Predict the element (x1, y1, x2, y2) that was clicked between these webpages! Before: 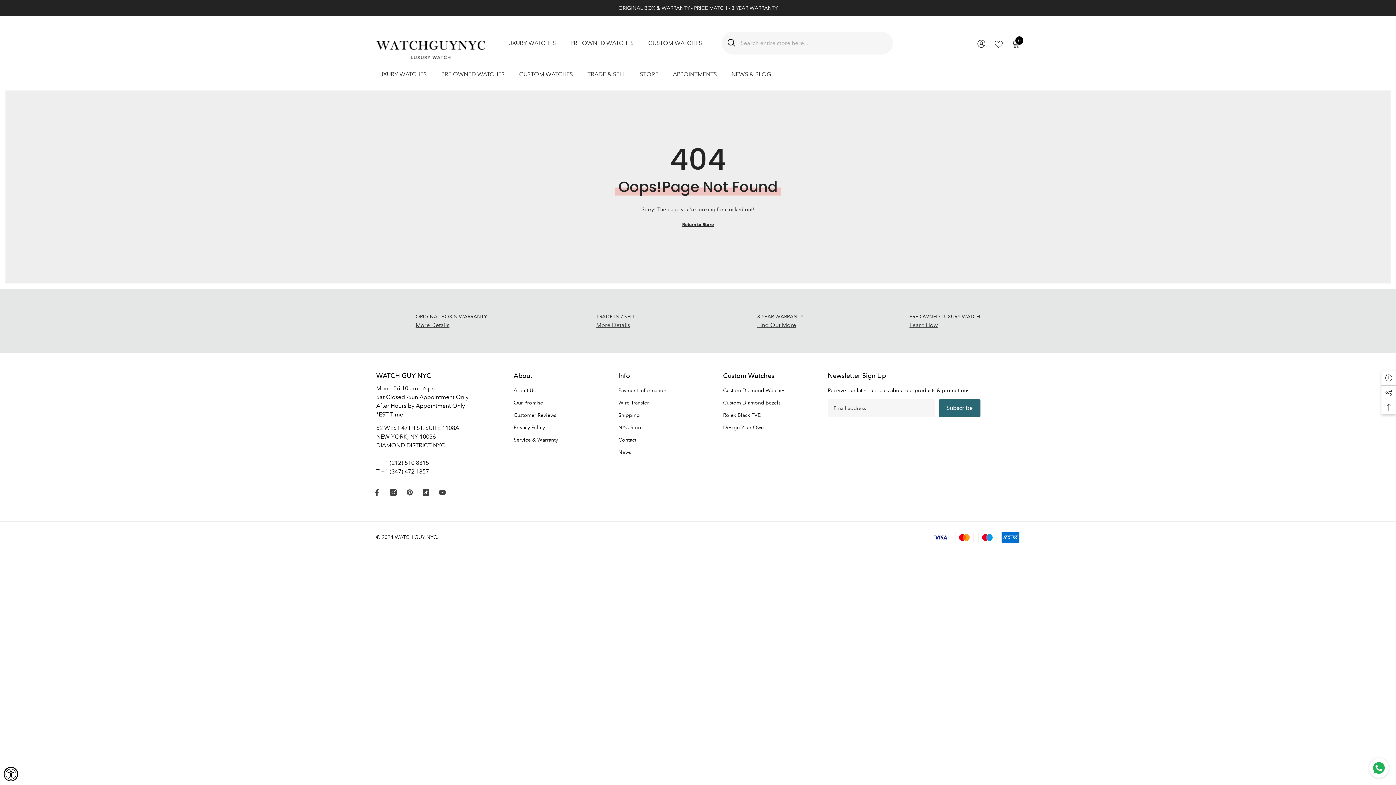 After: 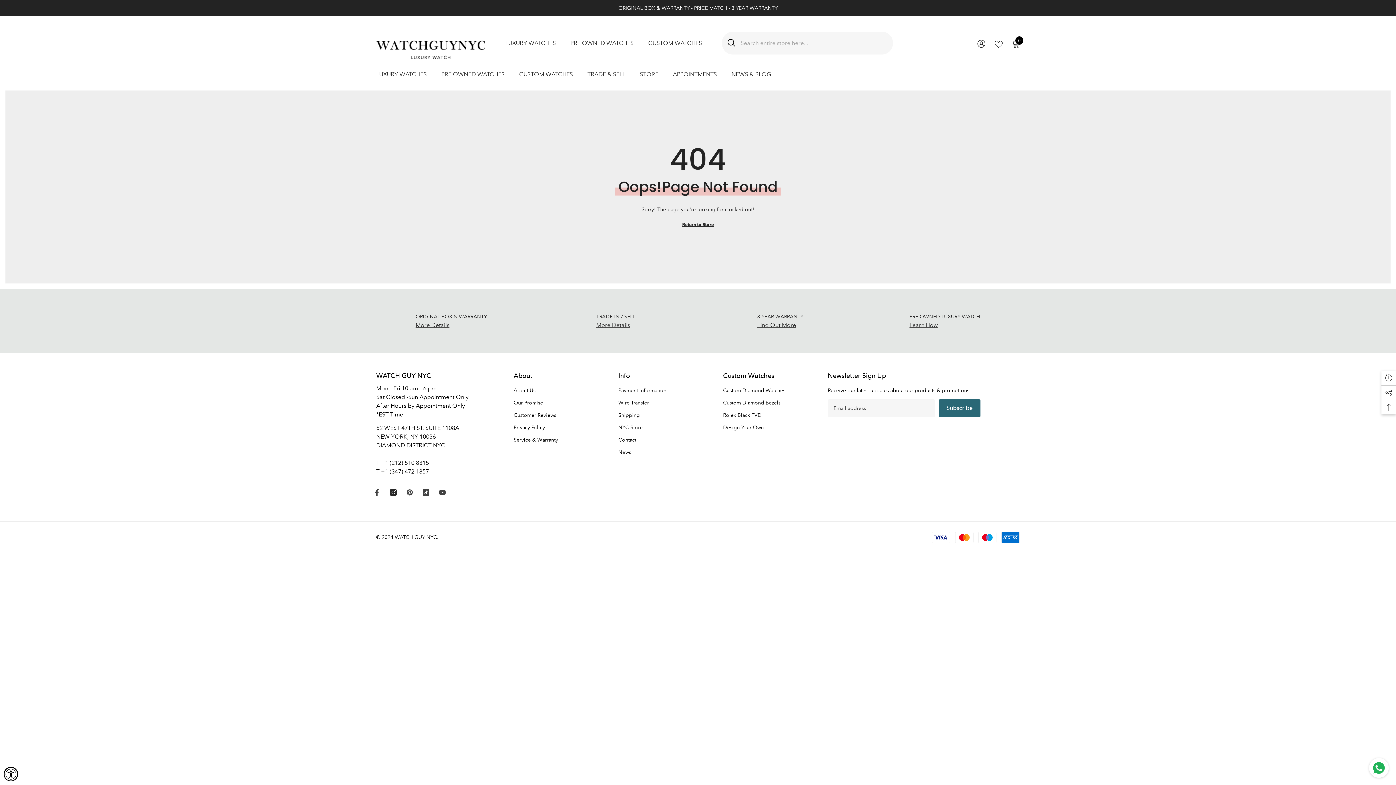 Action: label: Instagram bbox: (388, 487, 398, 498)